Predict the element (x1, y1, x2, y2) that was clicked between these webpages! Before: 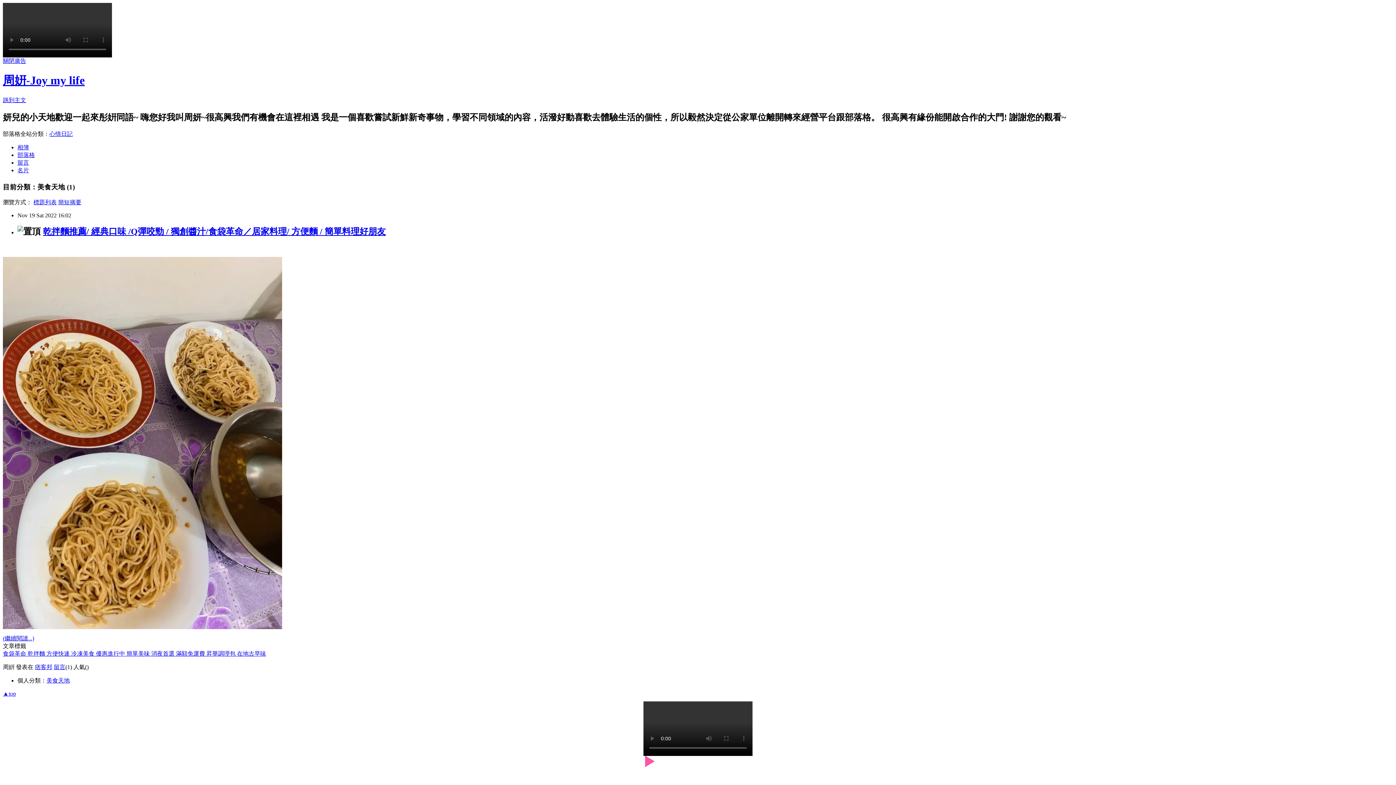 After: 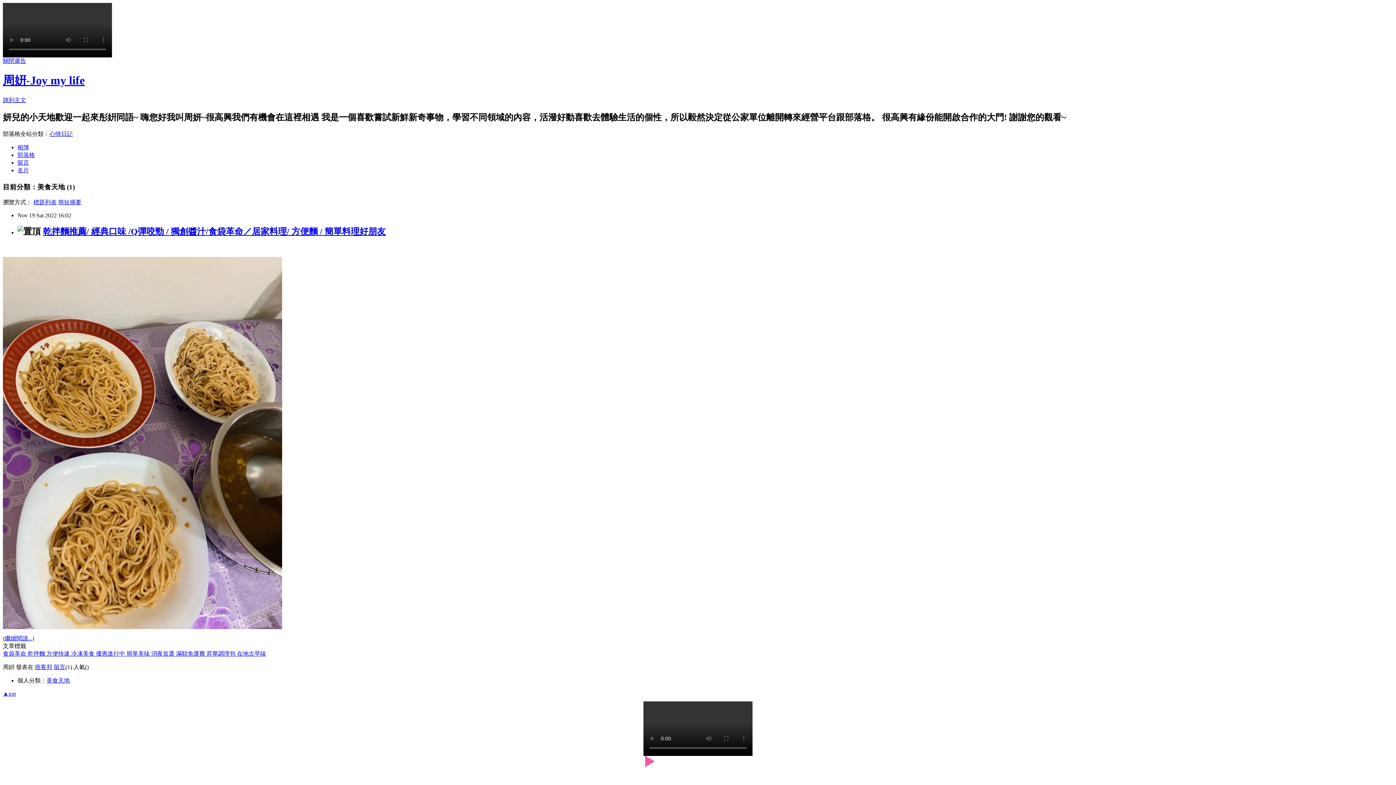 Action: label: 乾拌麵  bbox: (27, 651, 46, 657)